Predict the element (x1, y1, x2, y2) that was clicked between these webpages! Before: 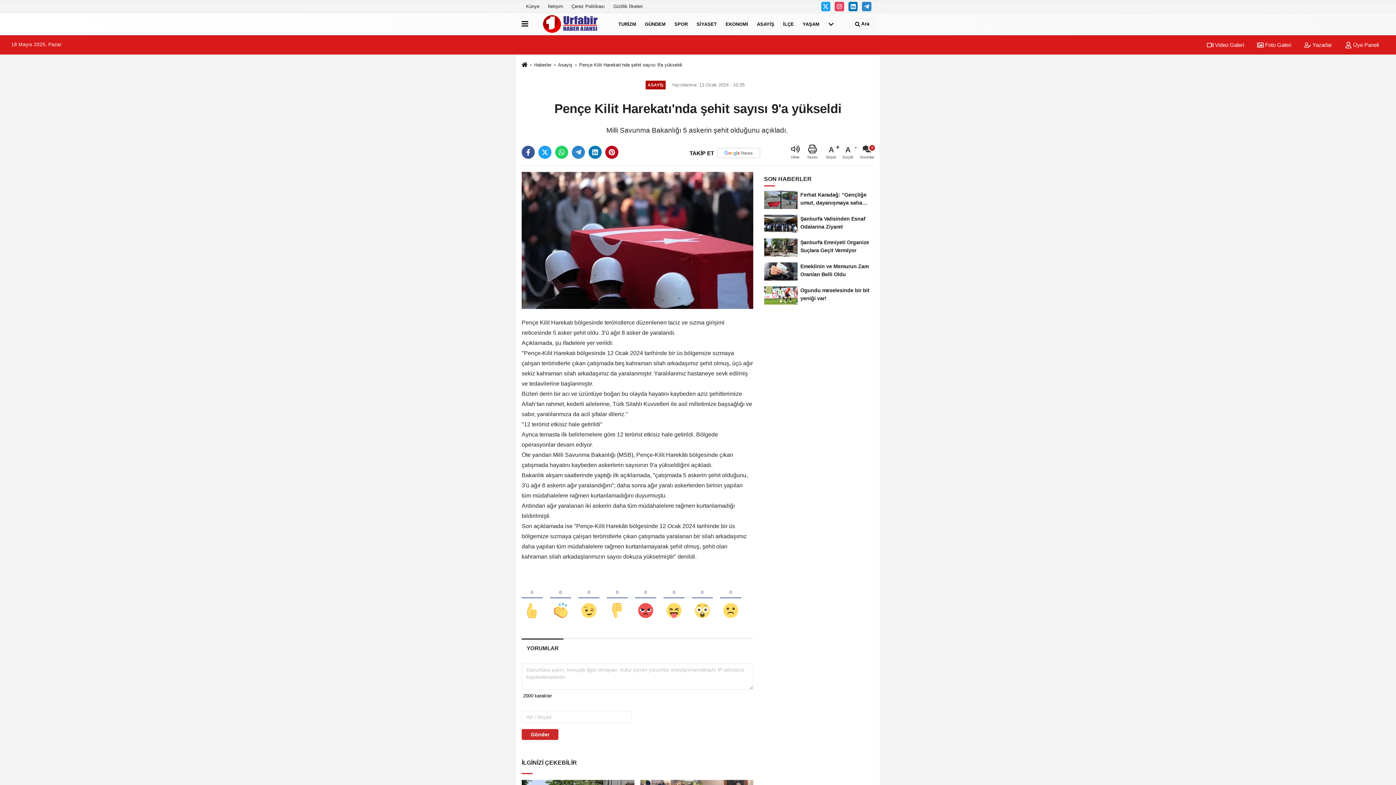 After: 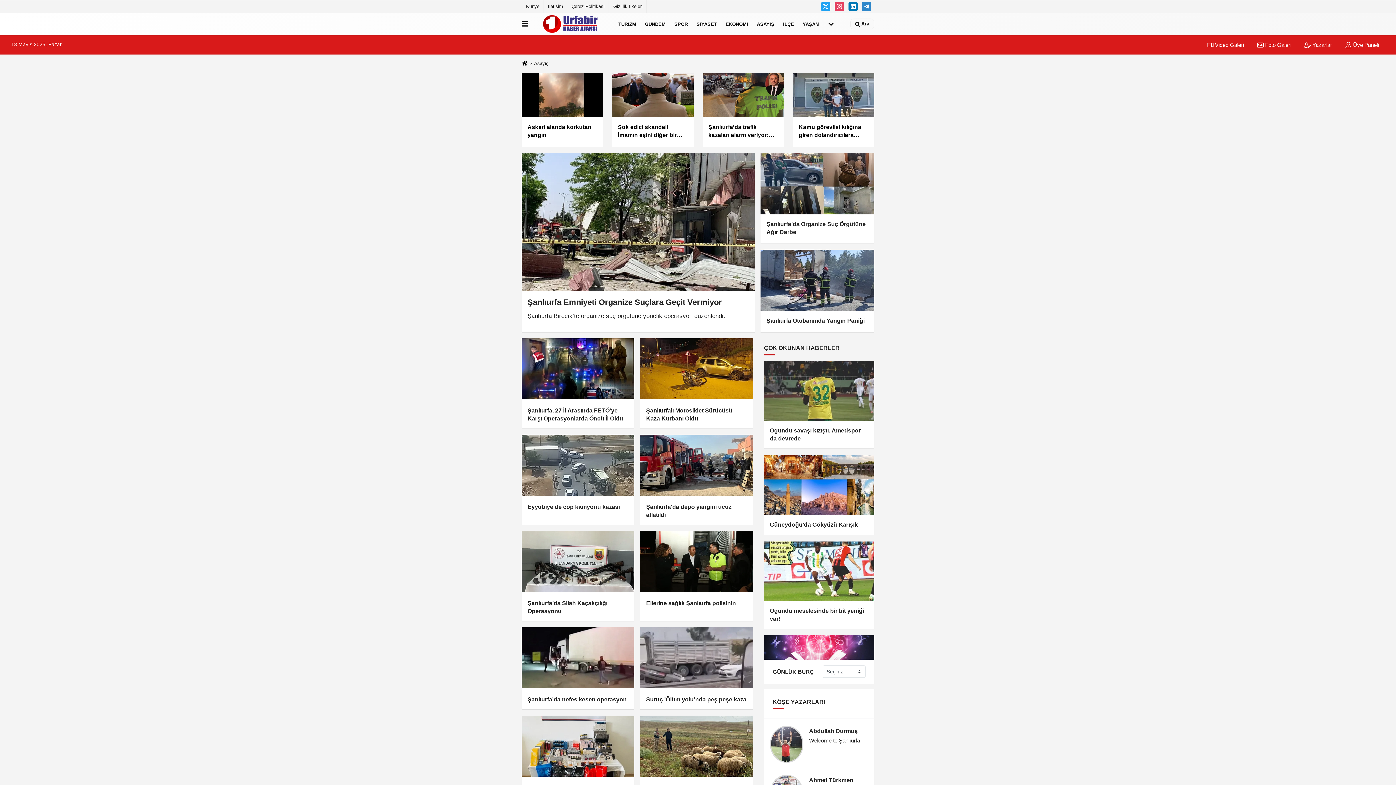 Action: bbox: (558, 62, 572, 67) label: Asayiş